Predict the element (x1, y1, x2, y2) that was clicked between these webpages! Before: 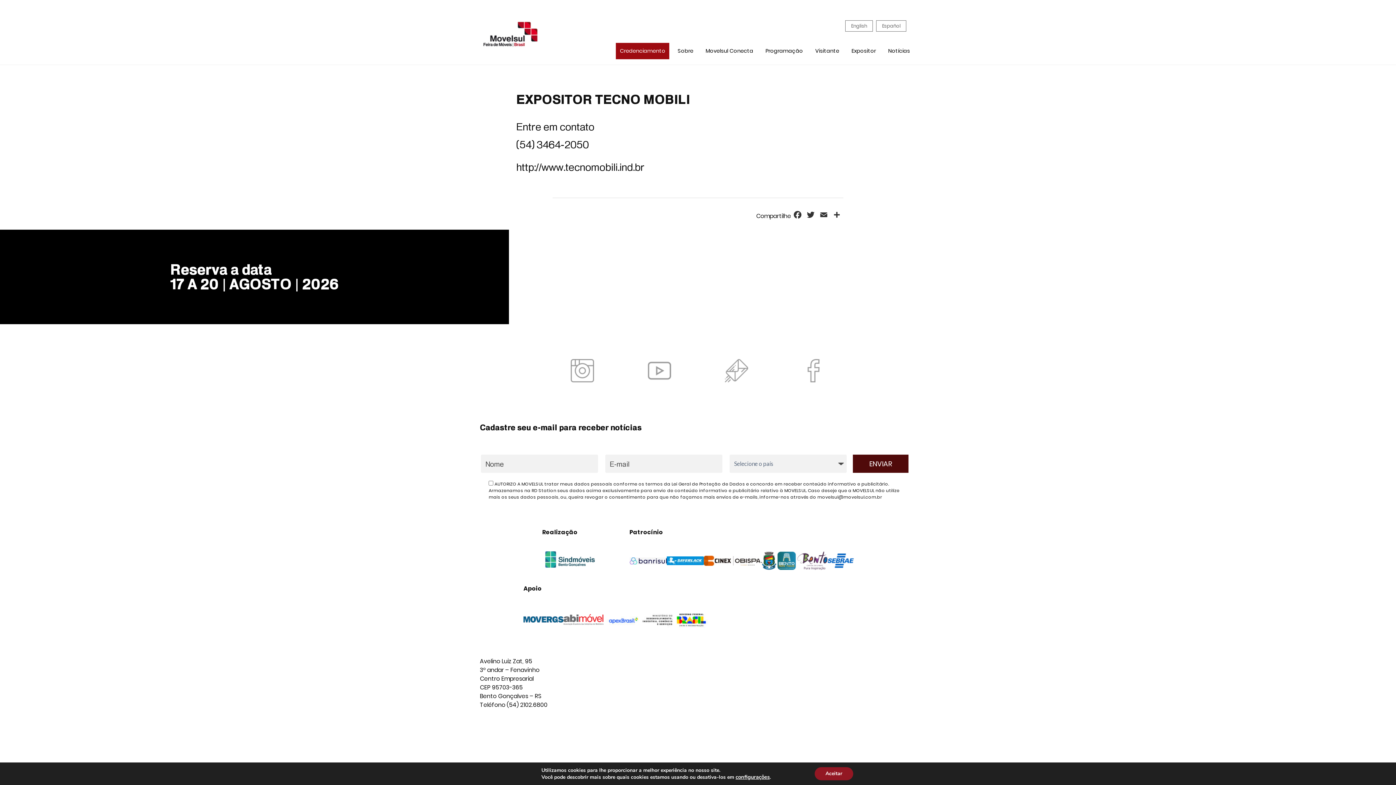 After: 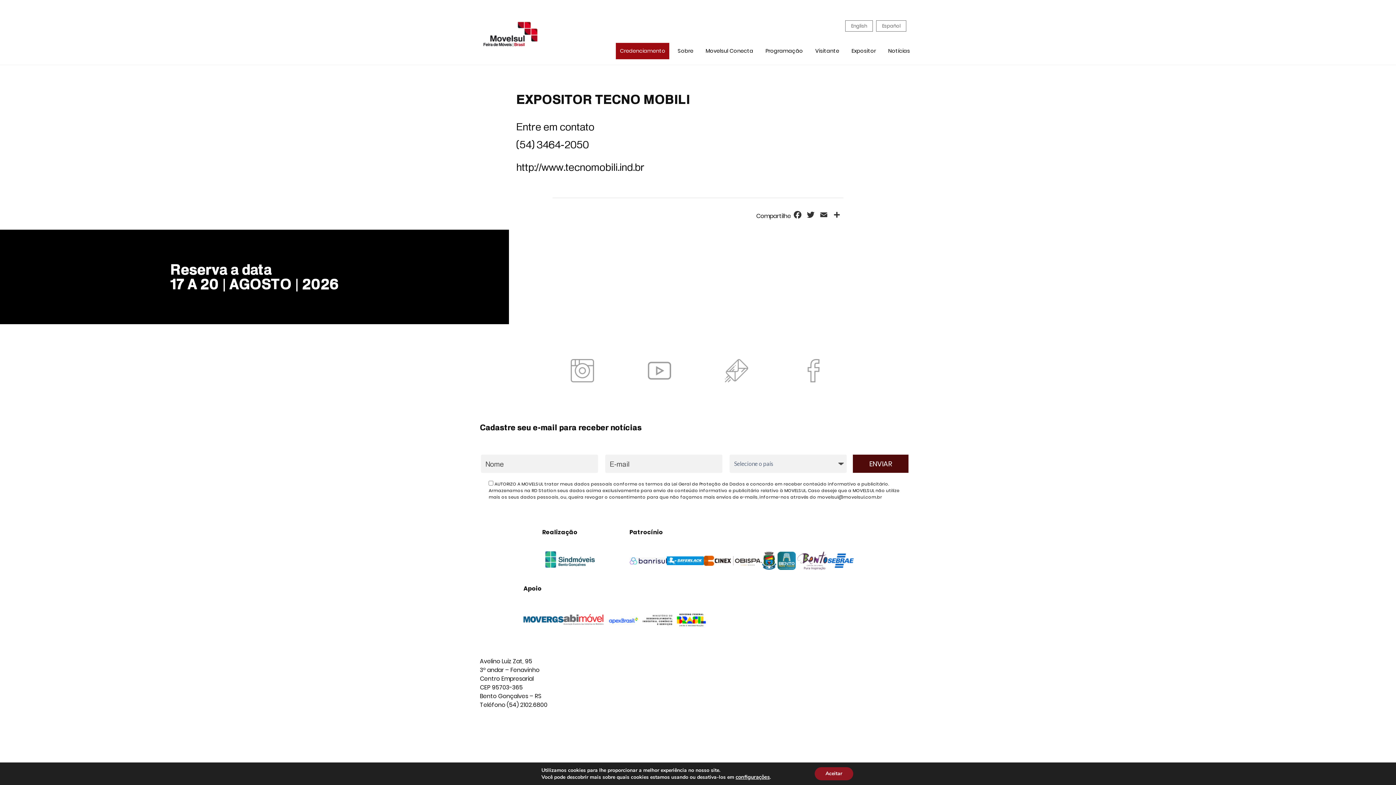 Action: label: 

 bbox: (629, 549, 666, 567)